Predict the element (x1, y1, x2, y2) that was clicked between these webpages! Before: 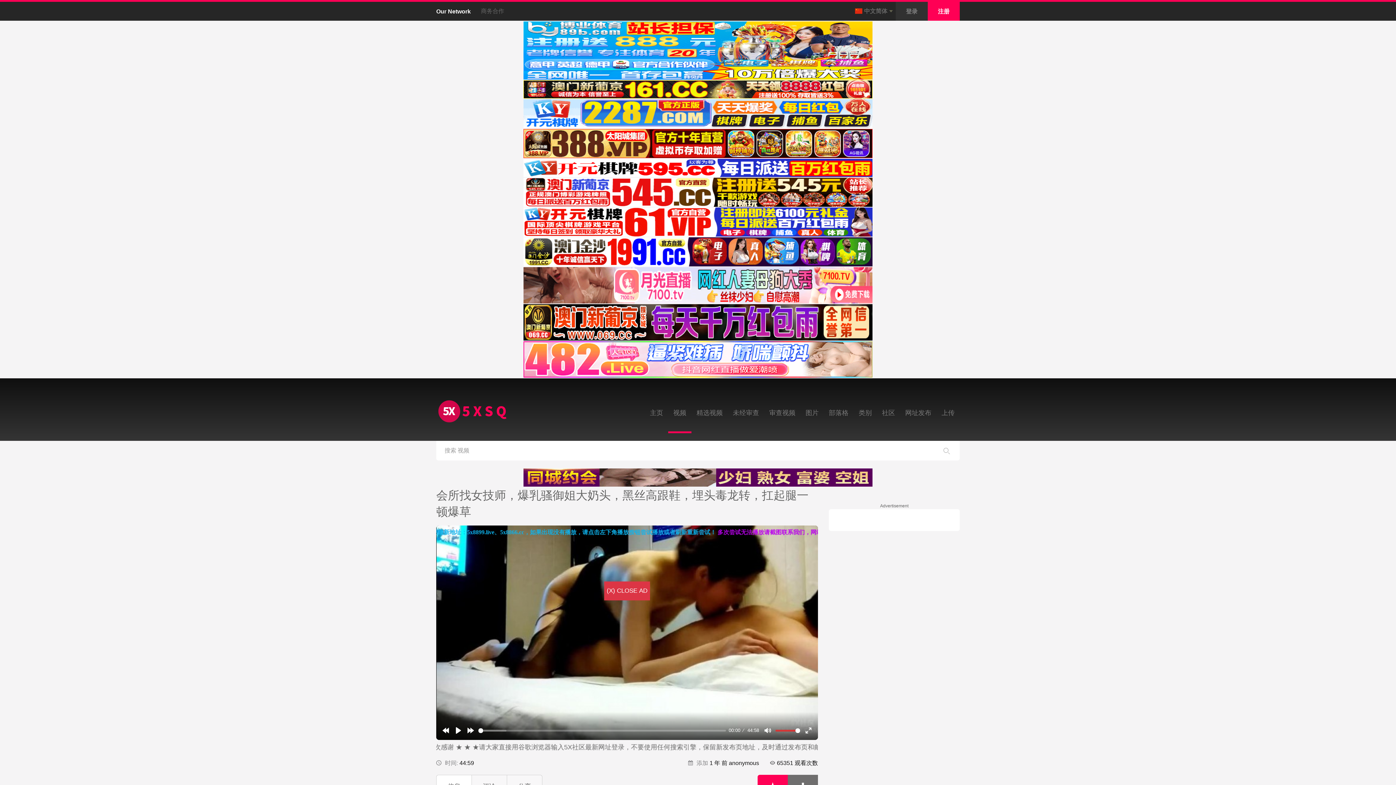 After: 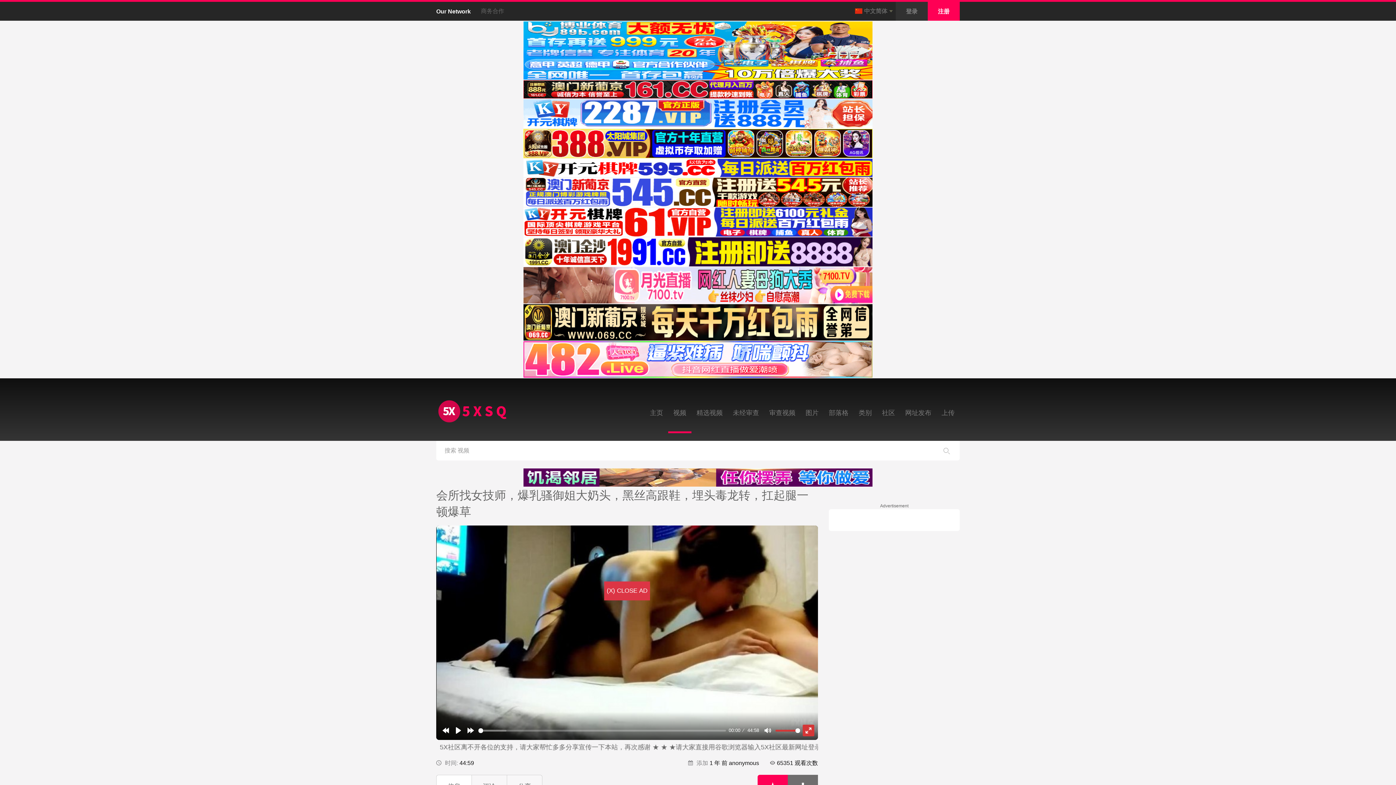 Action: label: Enter fullscreen bbox: (802, 725, 814, 736)